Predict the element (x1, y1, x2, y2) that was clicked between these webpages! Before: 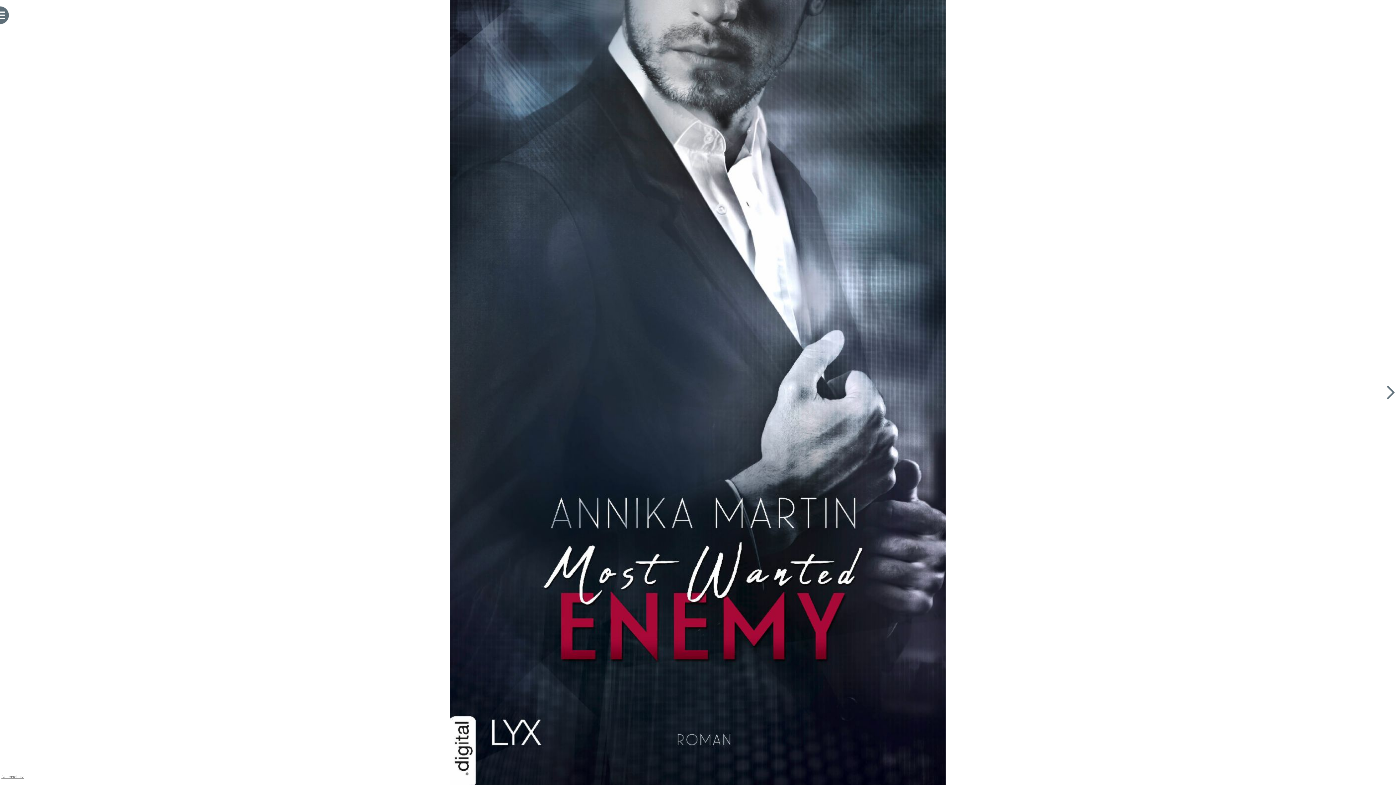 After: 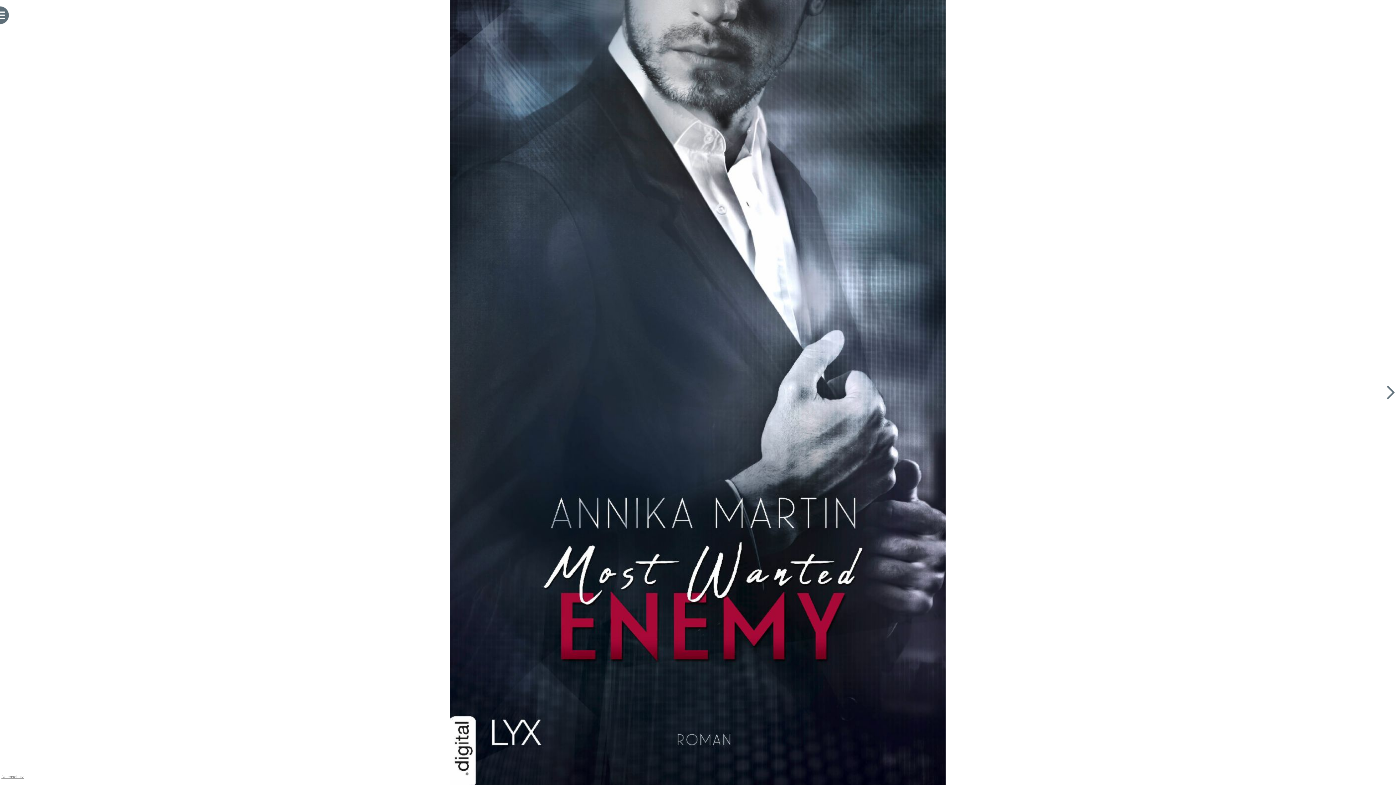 Action: label: Datenschutz bbox: (0, 774, 24, 780)